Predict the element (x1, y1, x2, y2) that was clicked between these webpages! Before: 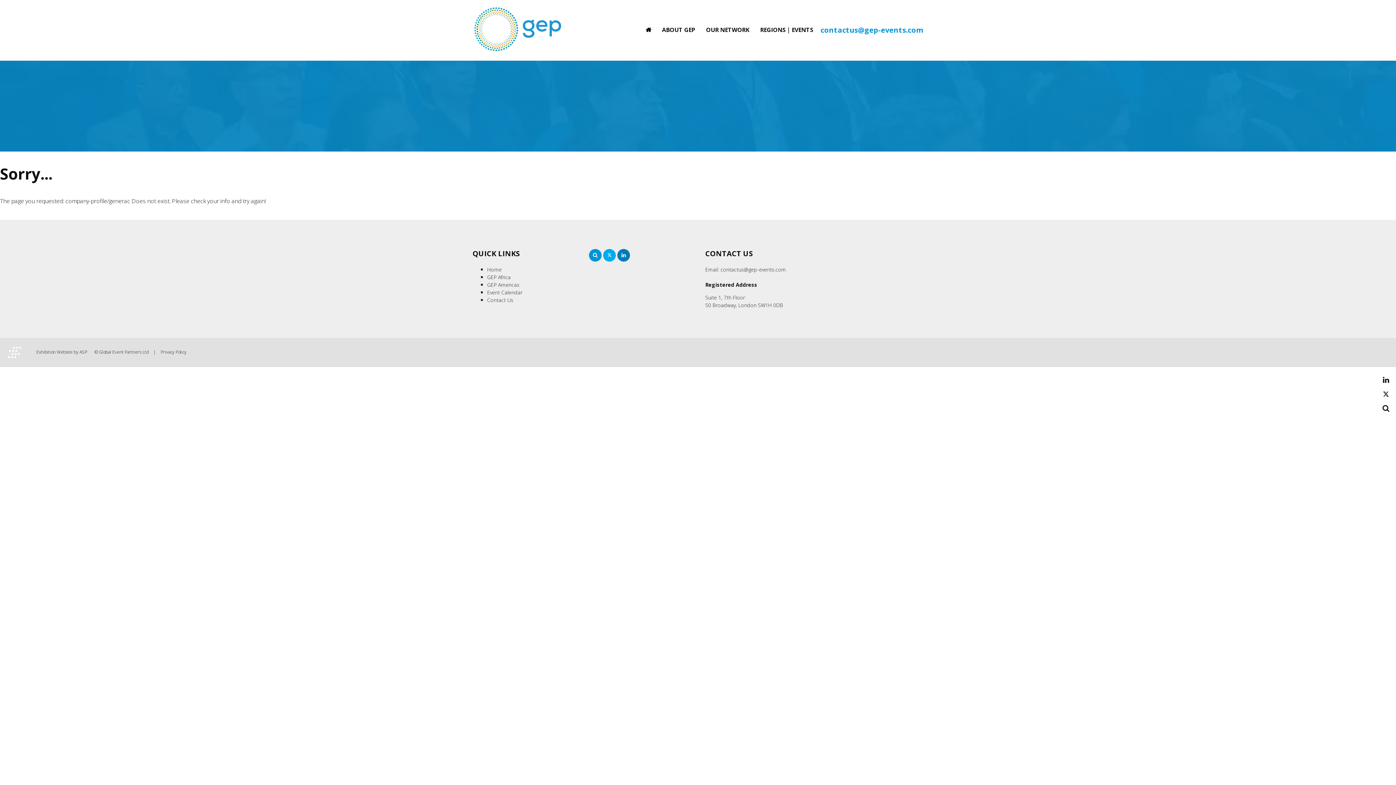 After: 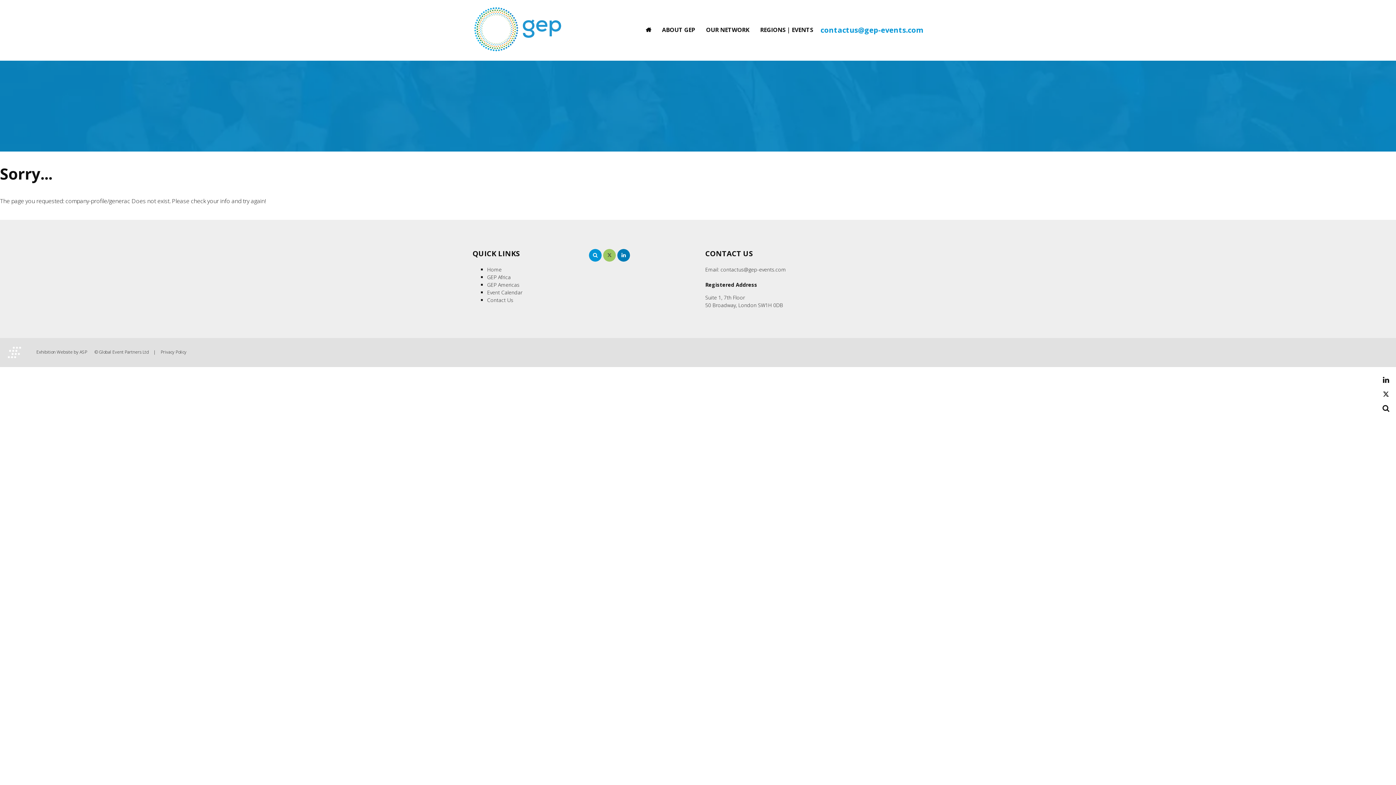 Action: label: Twitter bbox: (603, 248, 616, 261)